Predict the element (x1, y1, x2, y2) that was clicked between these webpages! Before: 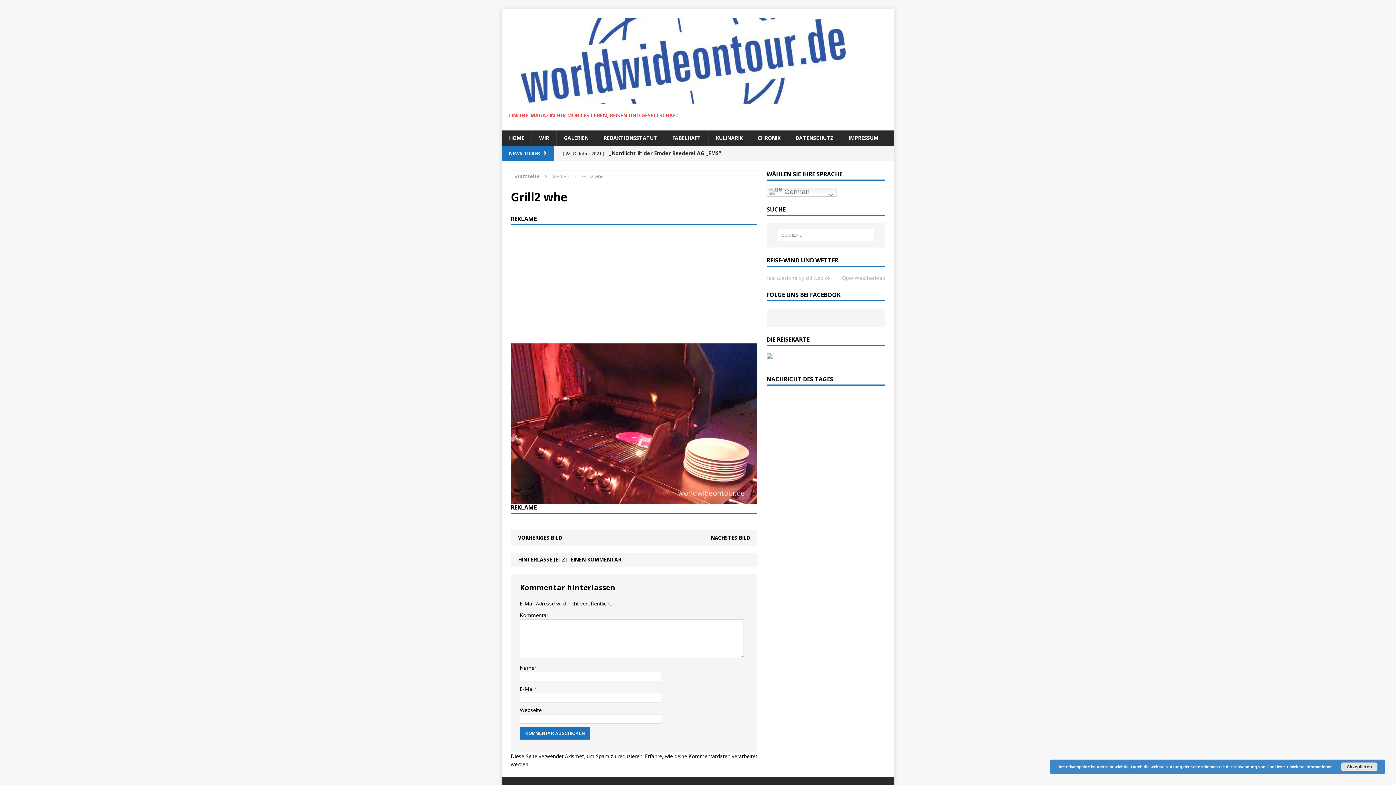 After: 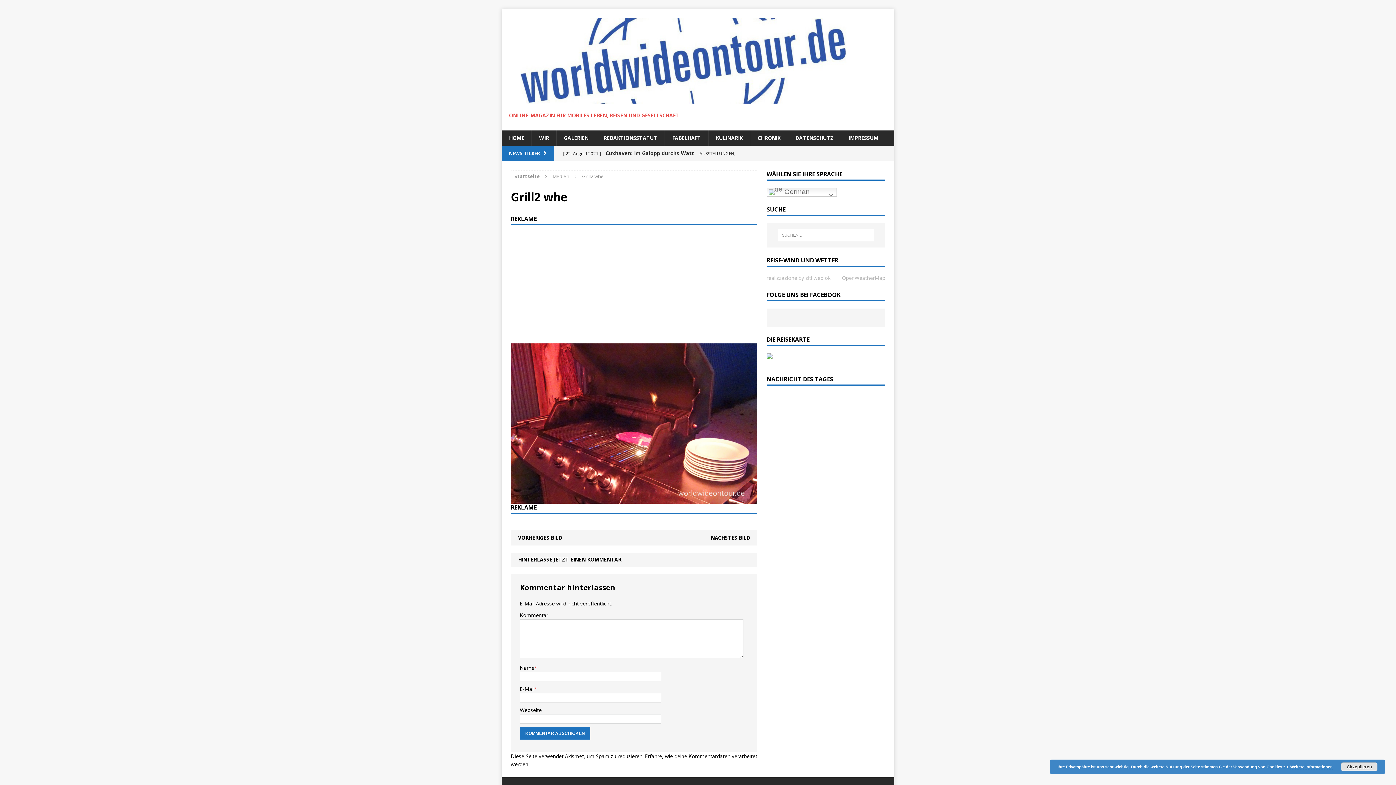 Action: bbox: (766, 274, 830, 282) label: realizzazione by siti web ok